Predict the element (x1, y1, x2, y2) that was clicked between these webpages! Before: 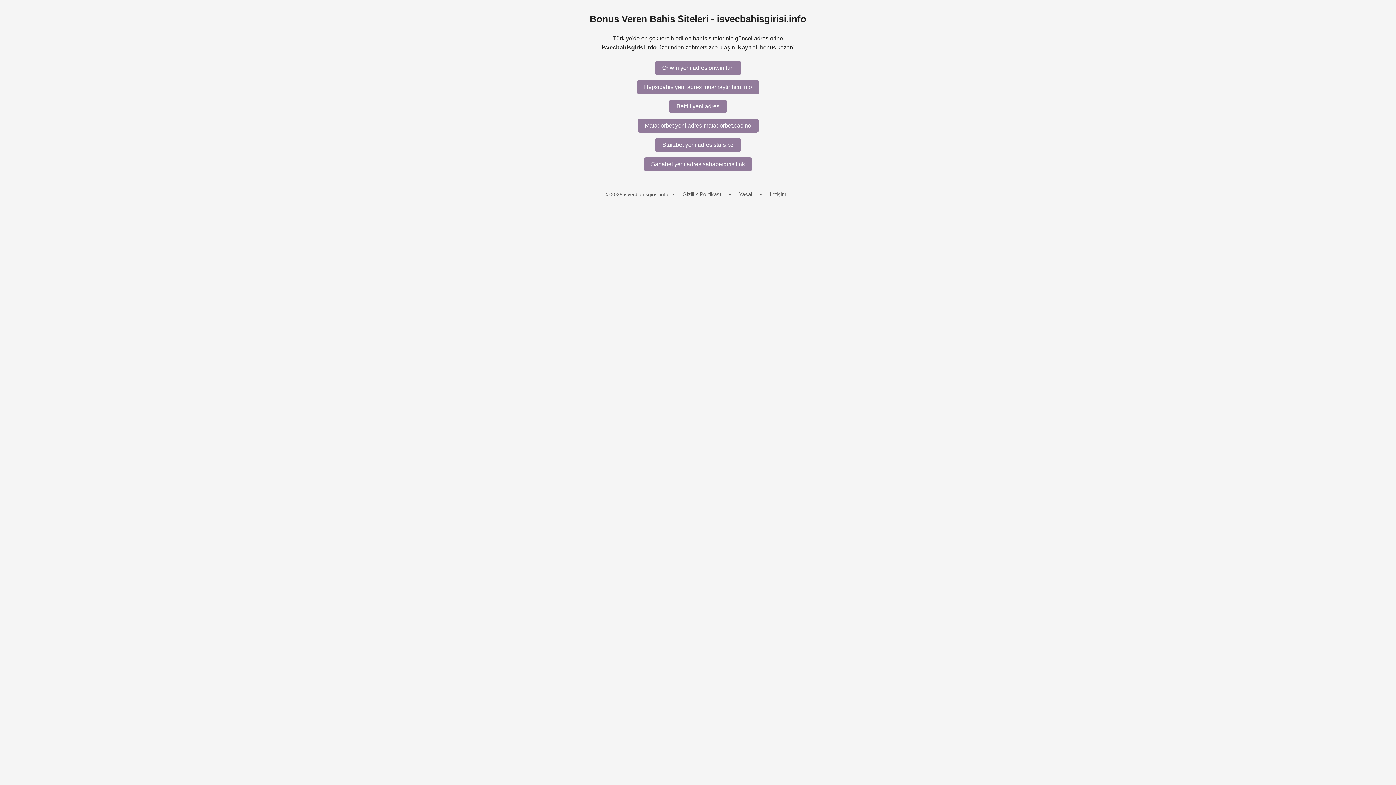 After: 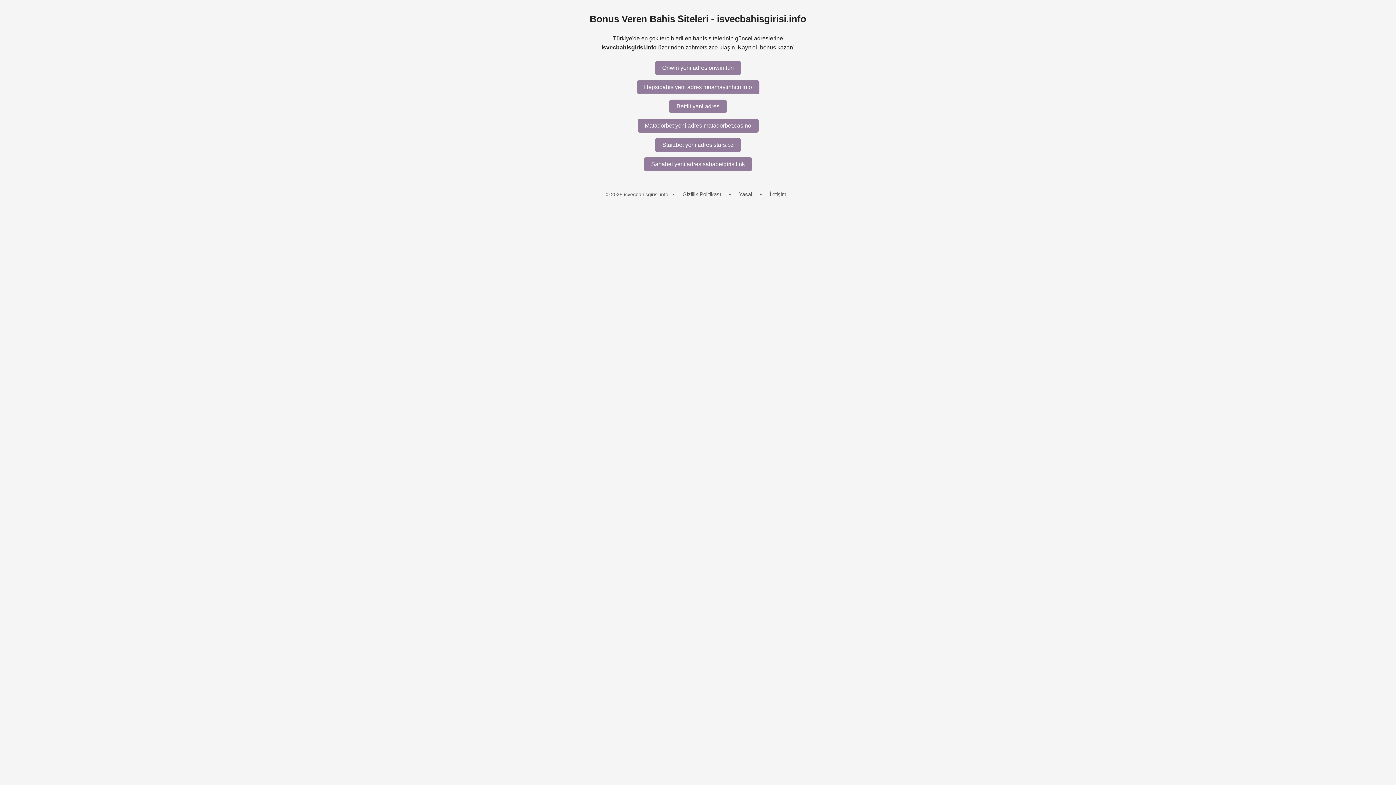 Action: label: Onwin yeni adres onwin.fun bbox: (655, 61, 741, 75)